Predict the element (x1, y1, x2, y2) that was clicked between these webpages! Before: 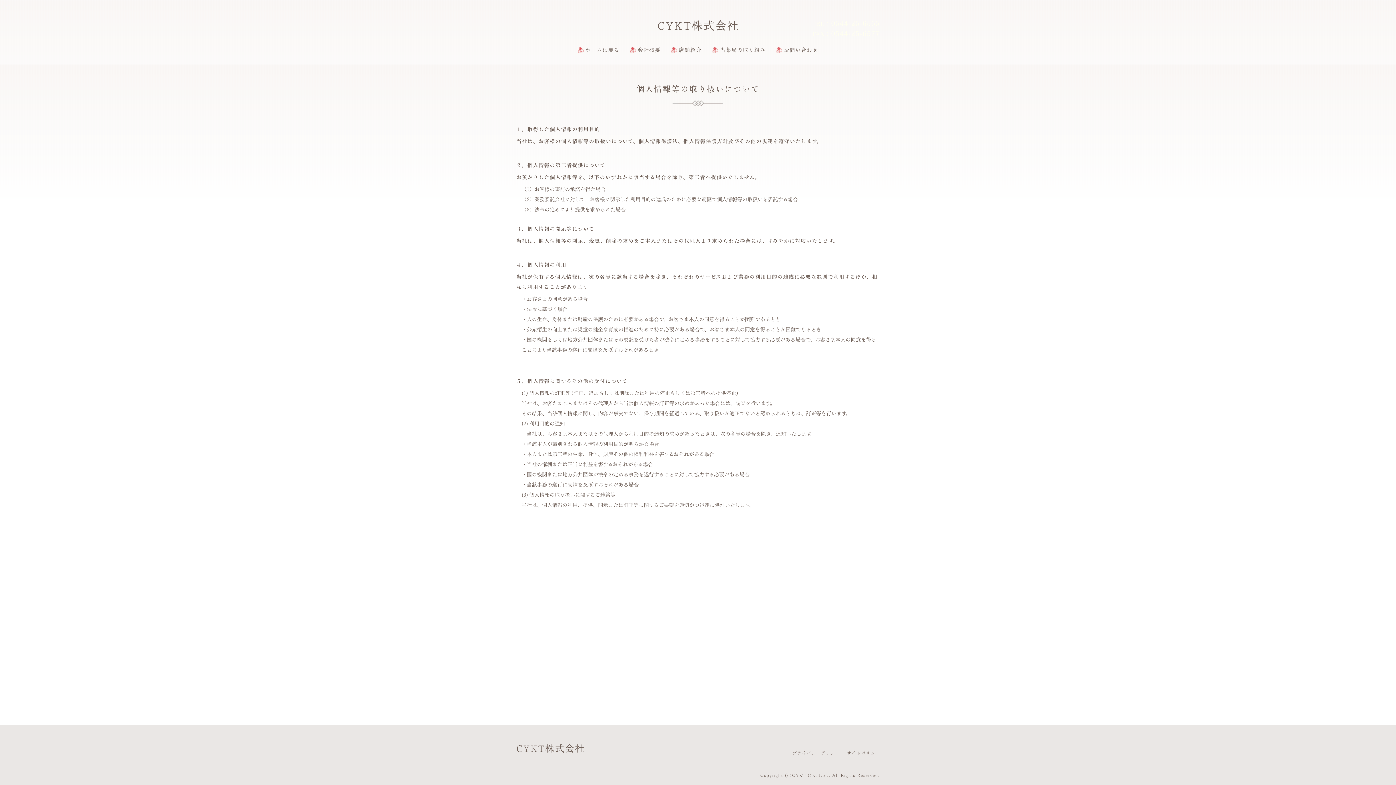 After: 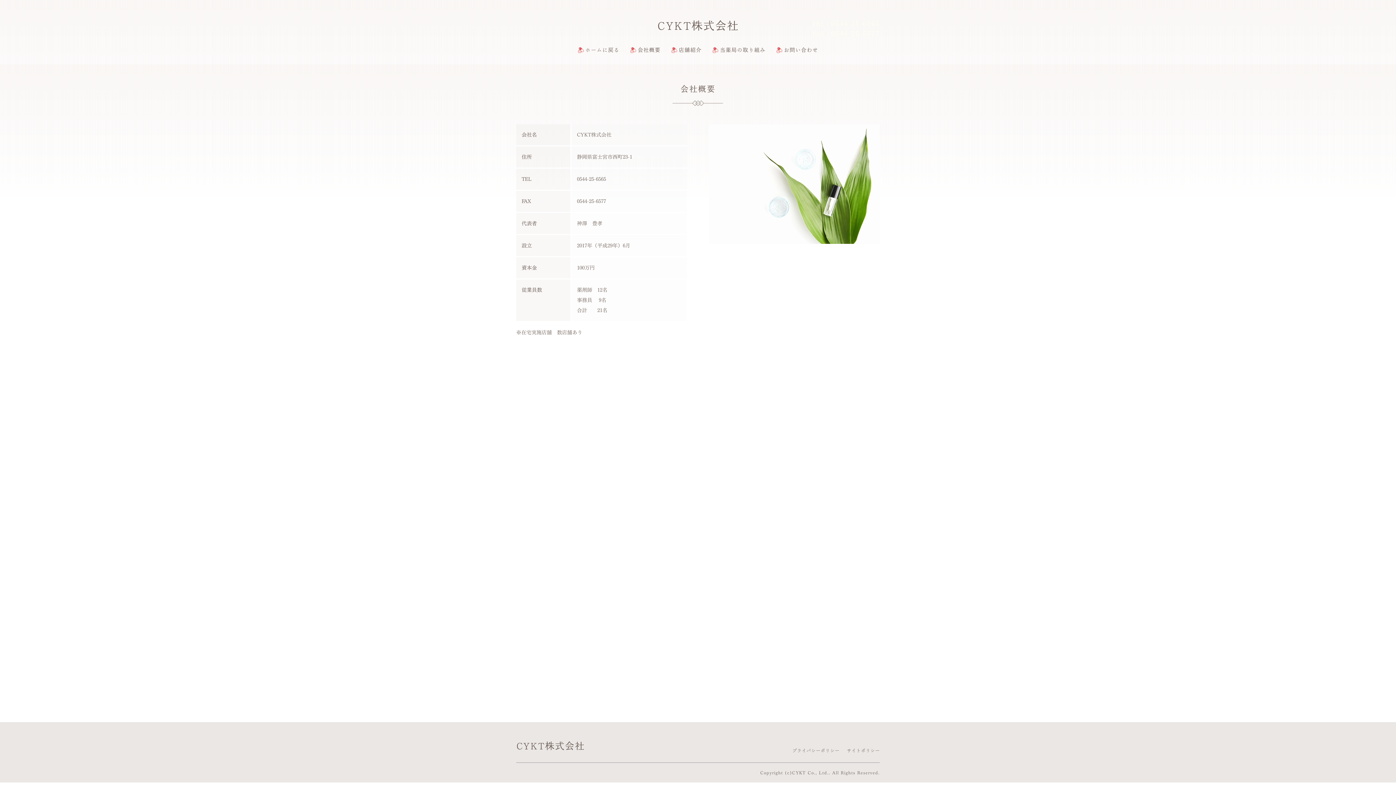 Action: bbox: (630, 47, 660, 53) label: 会社概要